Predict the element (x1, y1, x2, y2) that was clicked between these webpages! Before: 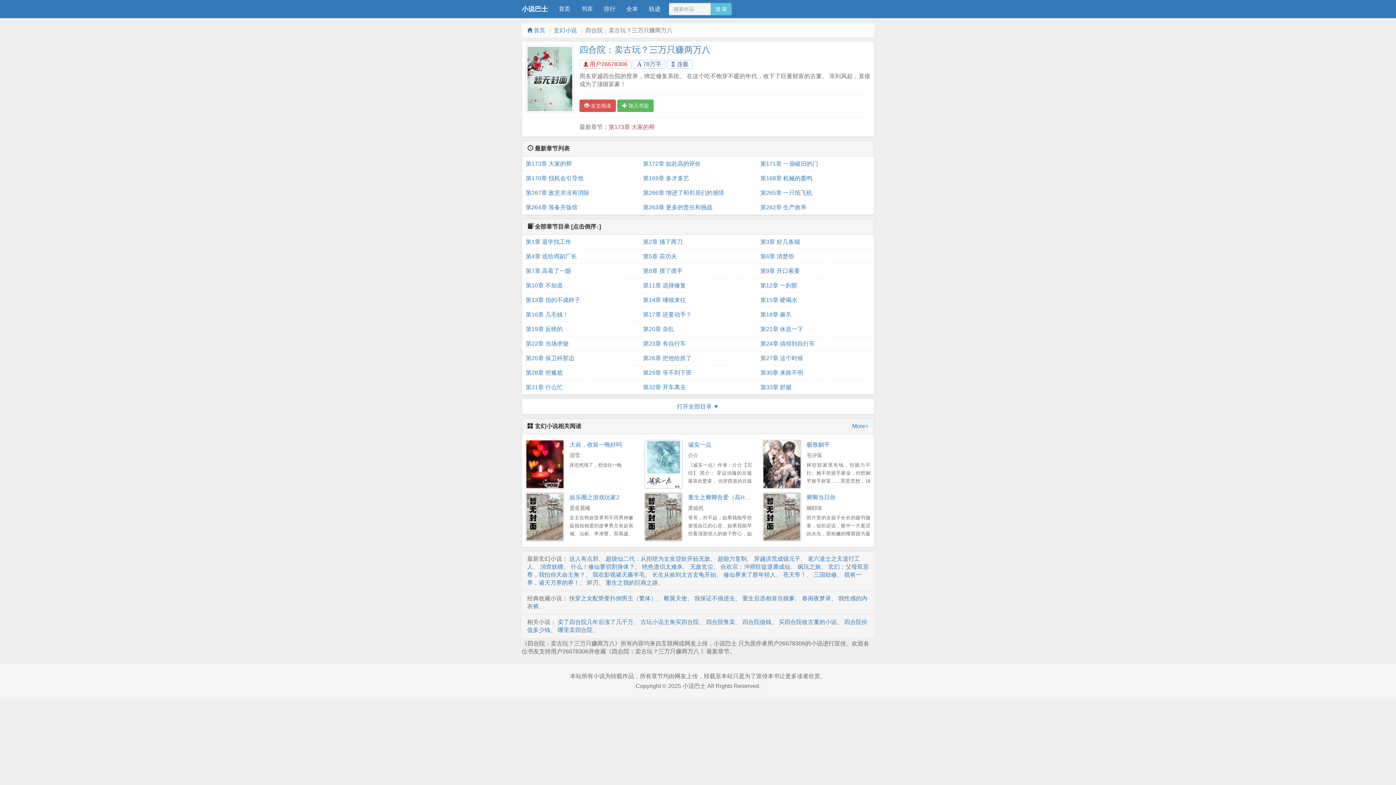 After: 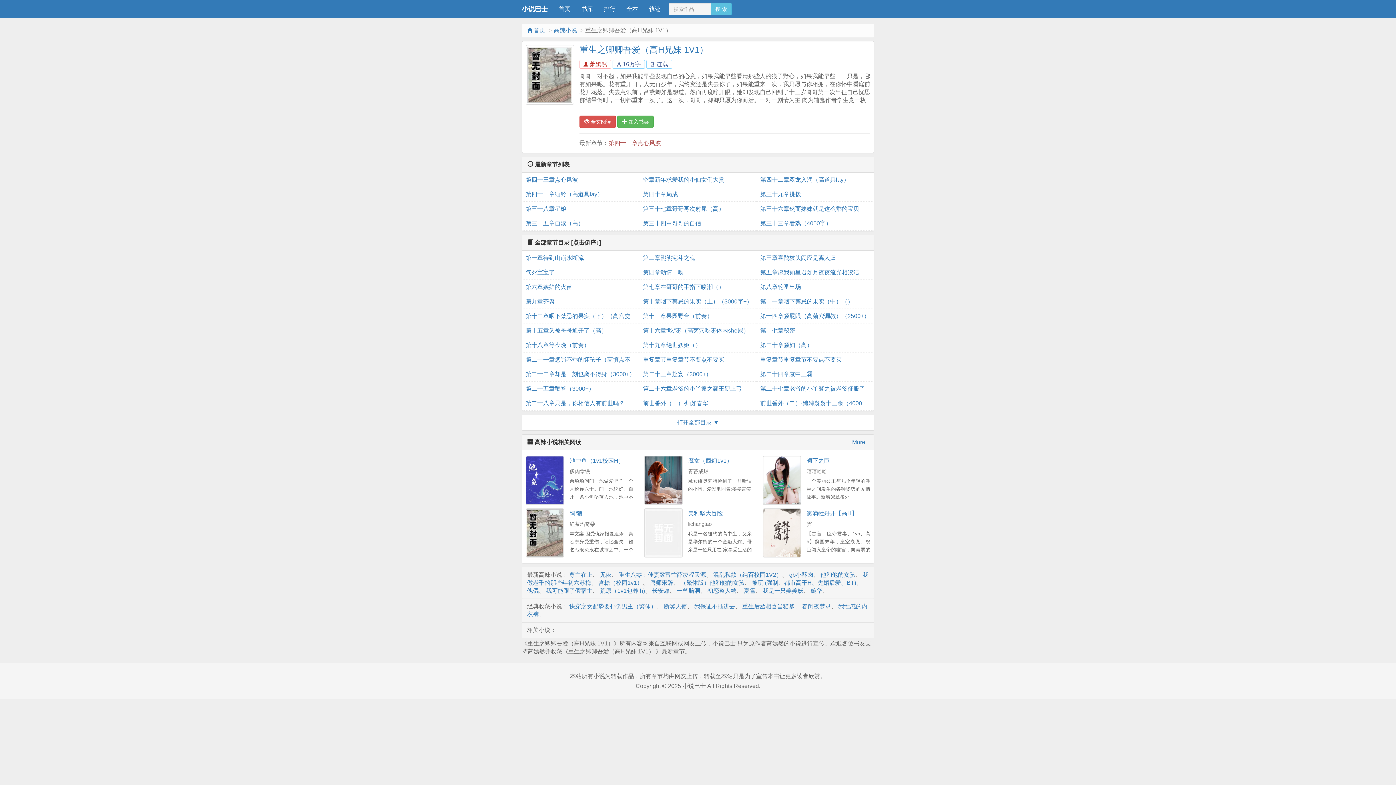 Action: bbox: (688, 494, 774, 500) label: 重生之卿卿吾爱（高H兄妹 1V1）